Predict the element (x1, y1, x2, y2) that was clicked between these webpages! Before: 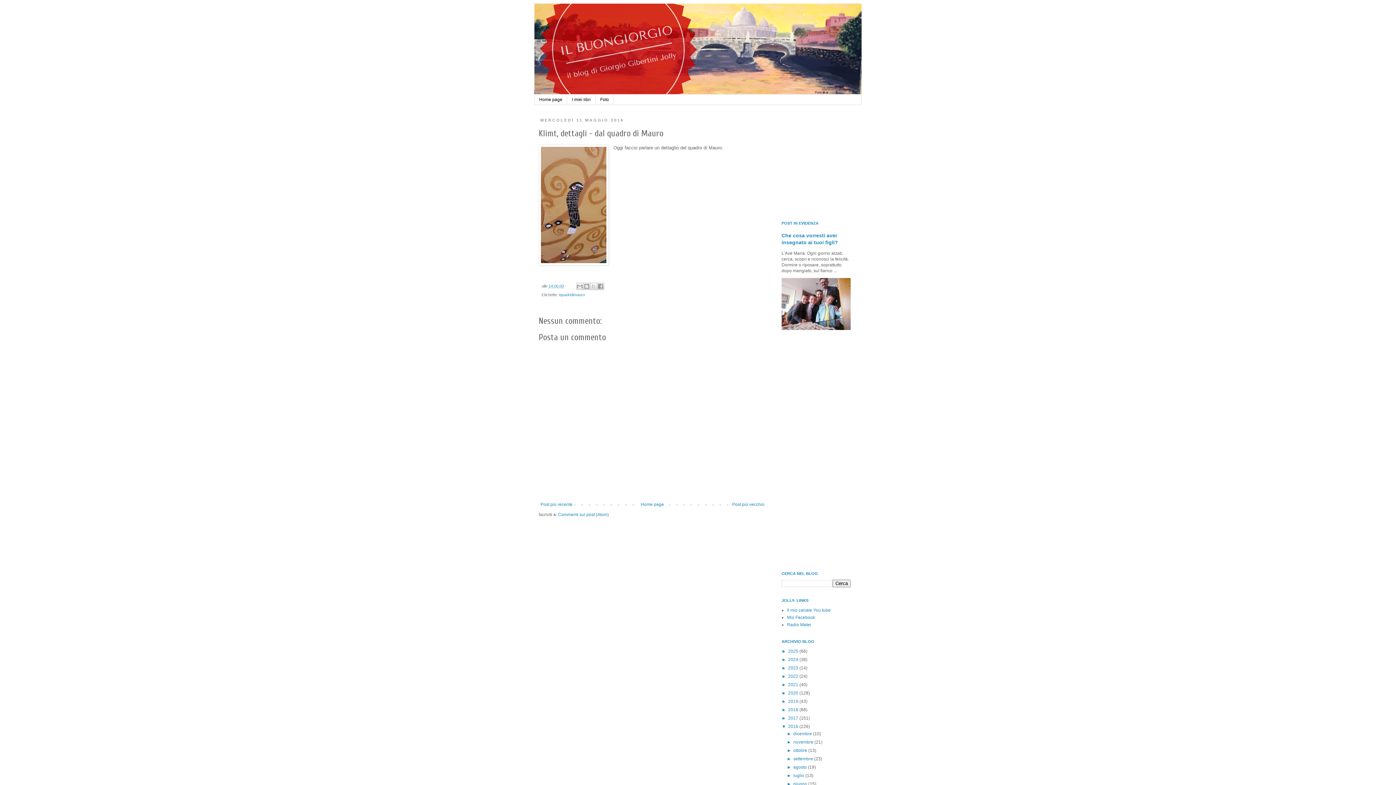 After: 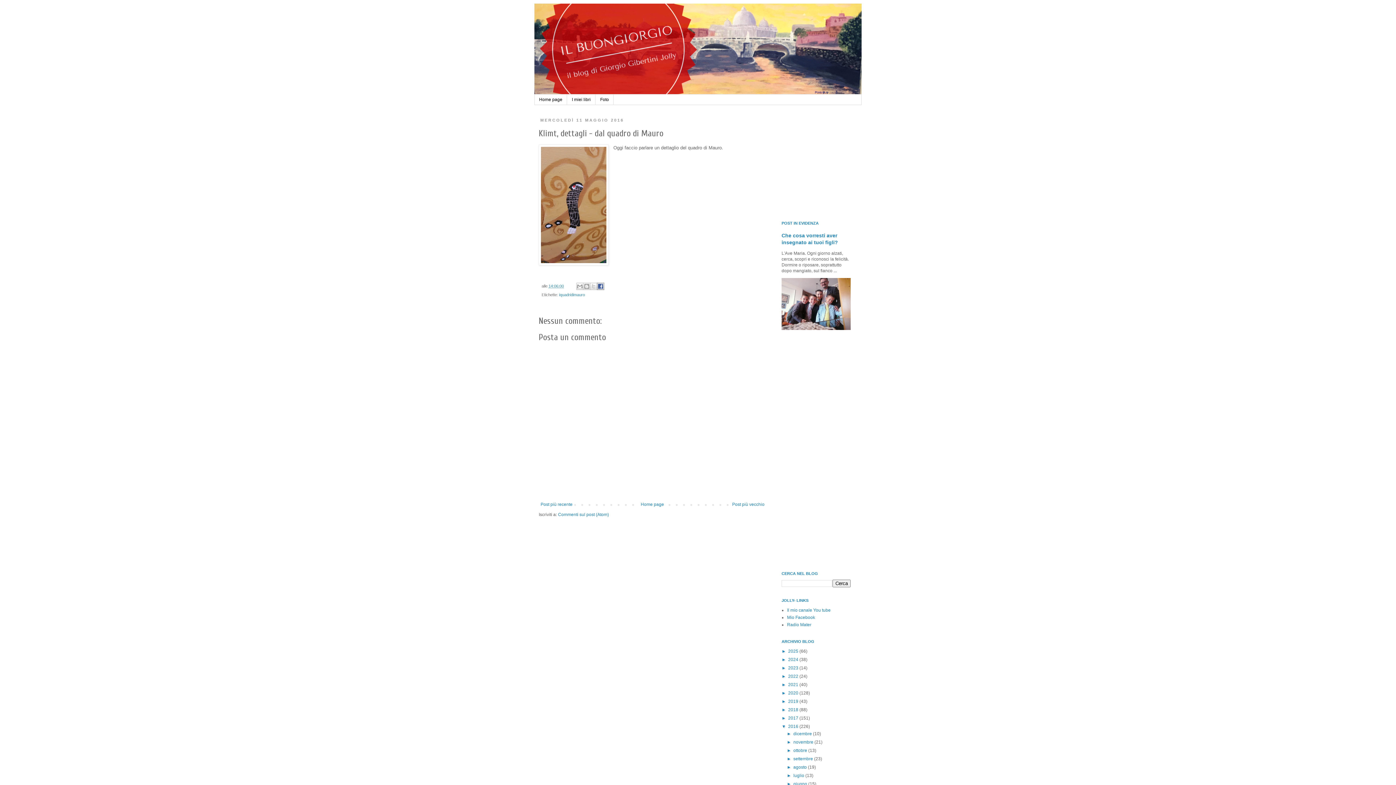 Action: label: Condividi su Facebook bbox: (597, 282, 604, 290)